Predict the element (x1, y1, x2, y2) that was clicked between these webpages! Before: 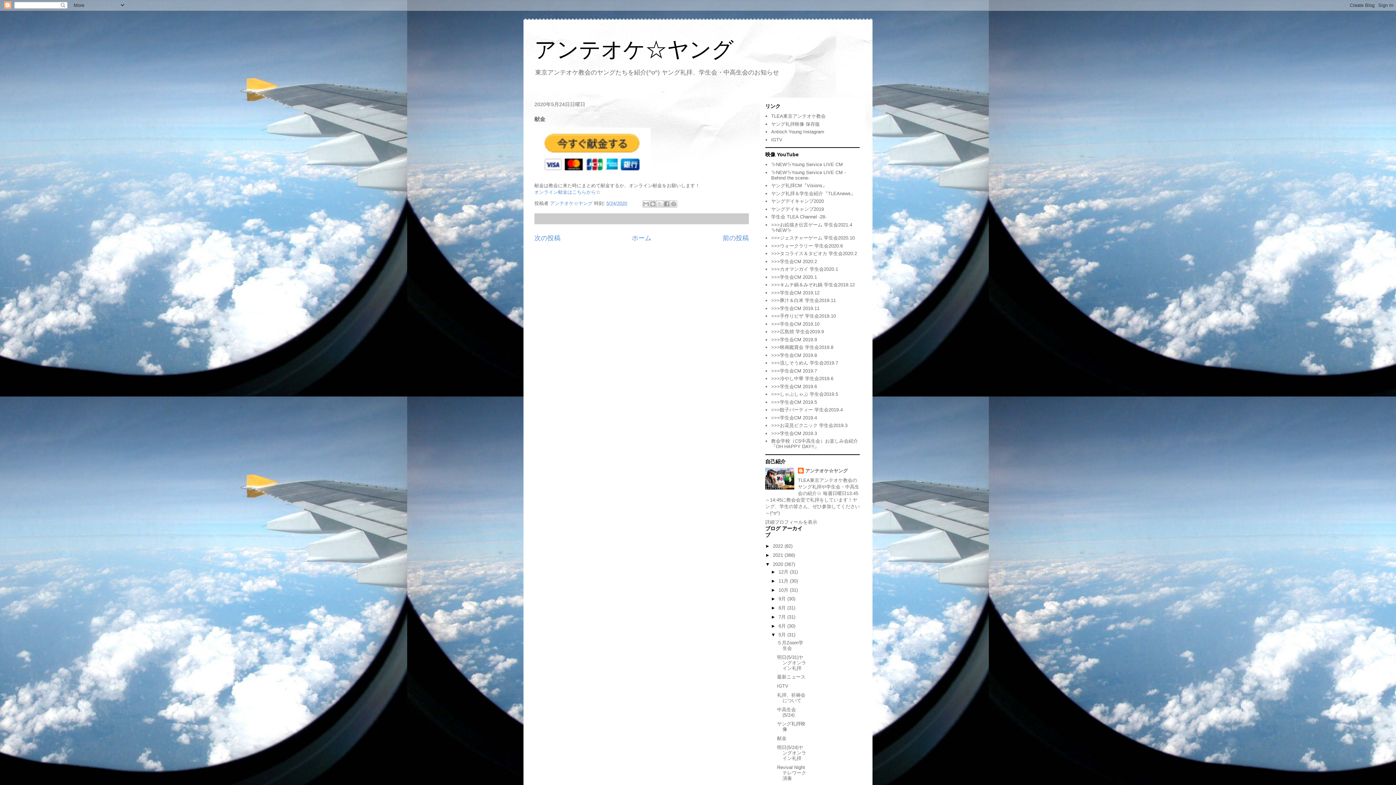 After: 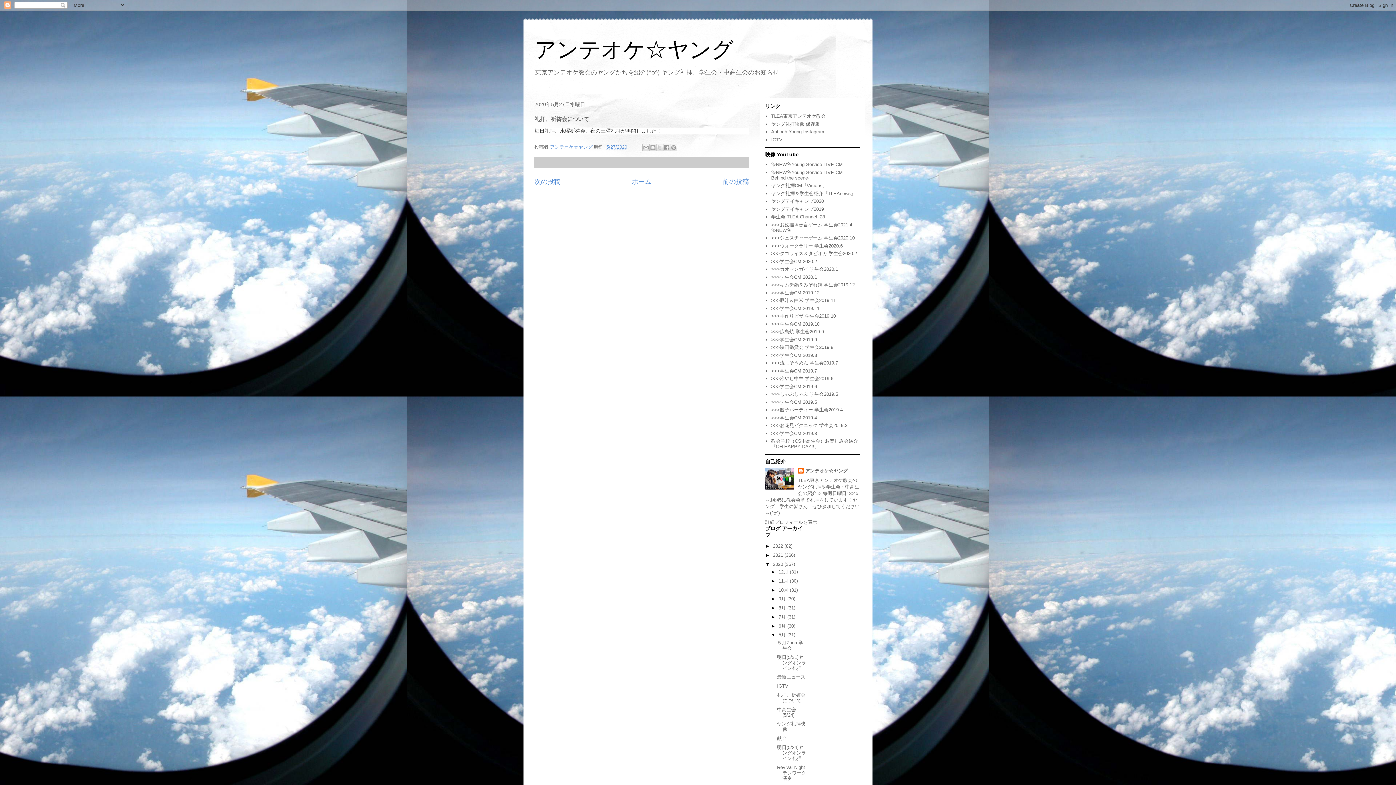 Action: label: 礼拝、祈祷会について bbox: (777, 692, 805, 703)